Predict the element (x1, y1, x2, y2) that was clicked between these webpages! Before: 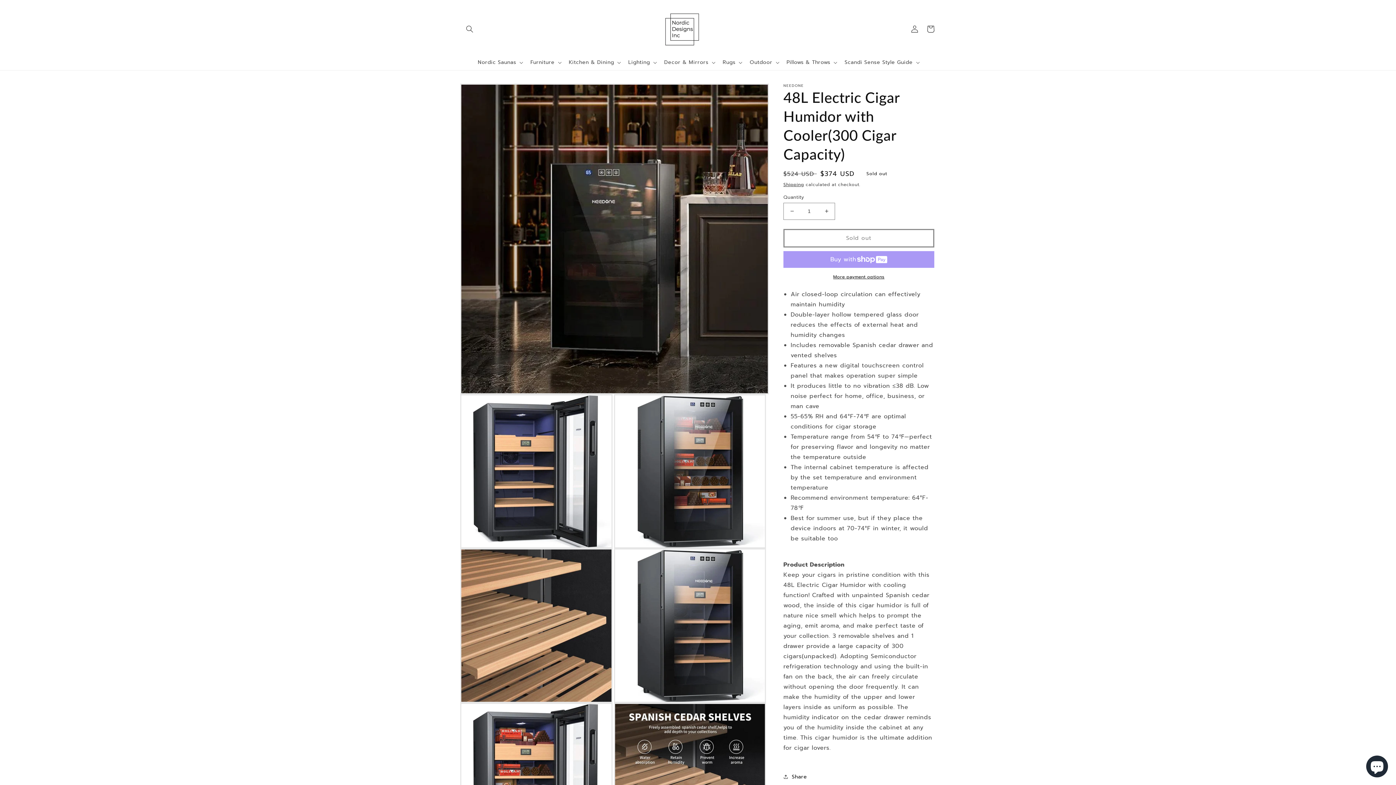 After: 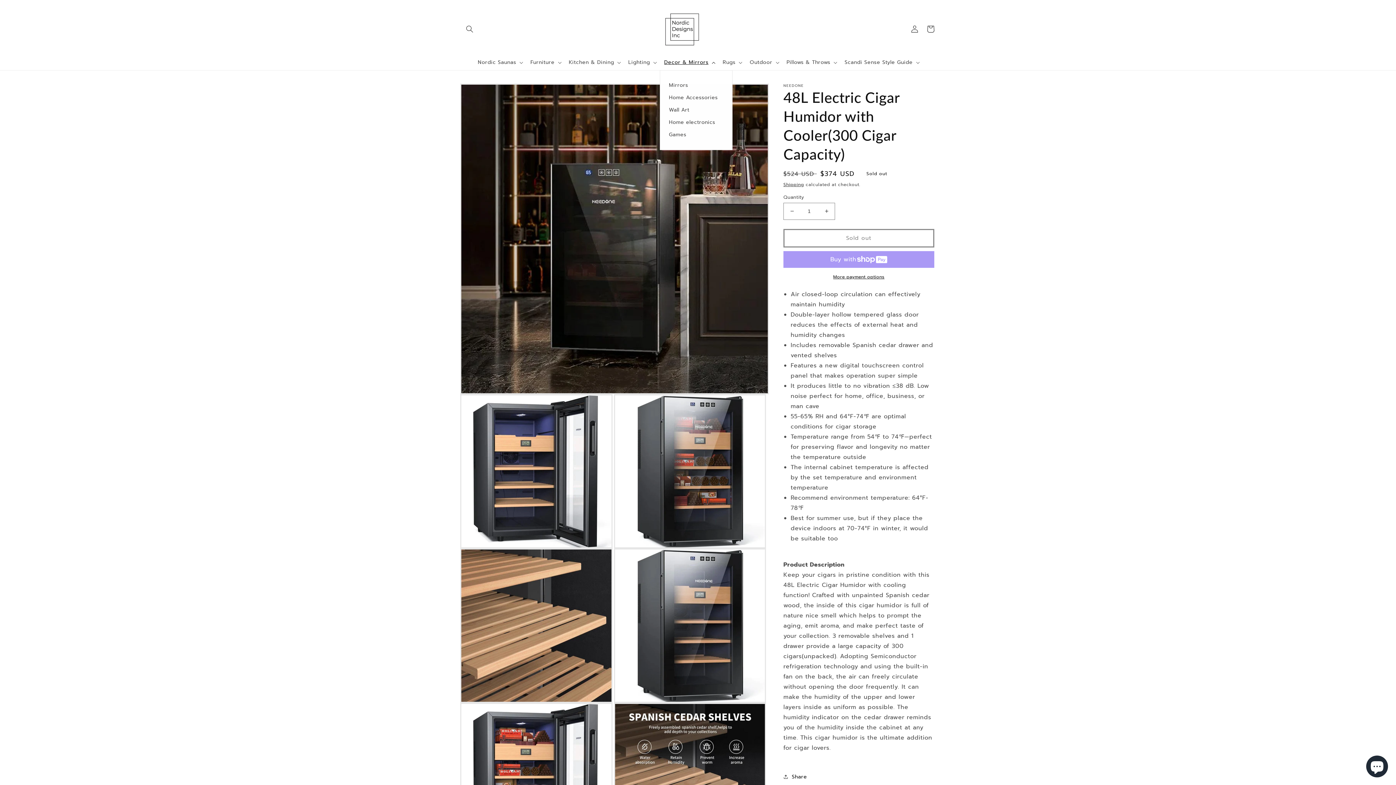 Action: label: Decor & Mirrors bbox: (660, 54, 718, 70)